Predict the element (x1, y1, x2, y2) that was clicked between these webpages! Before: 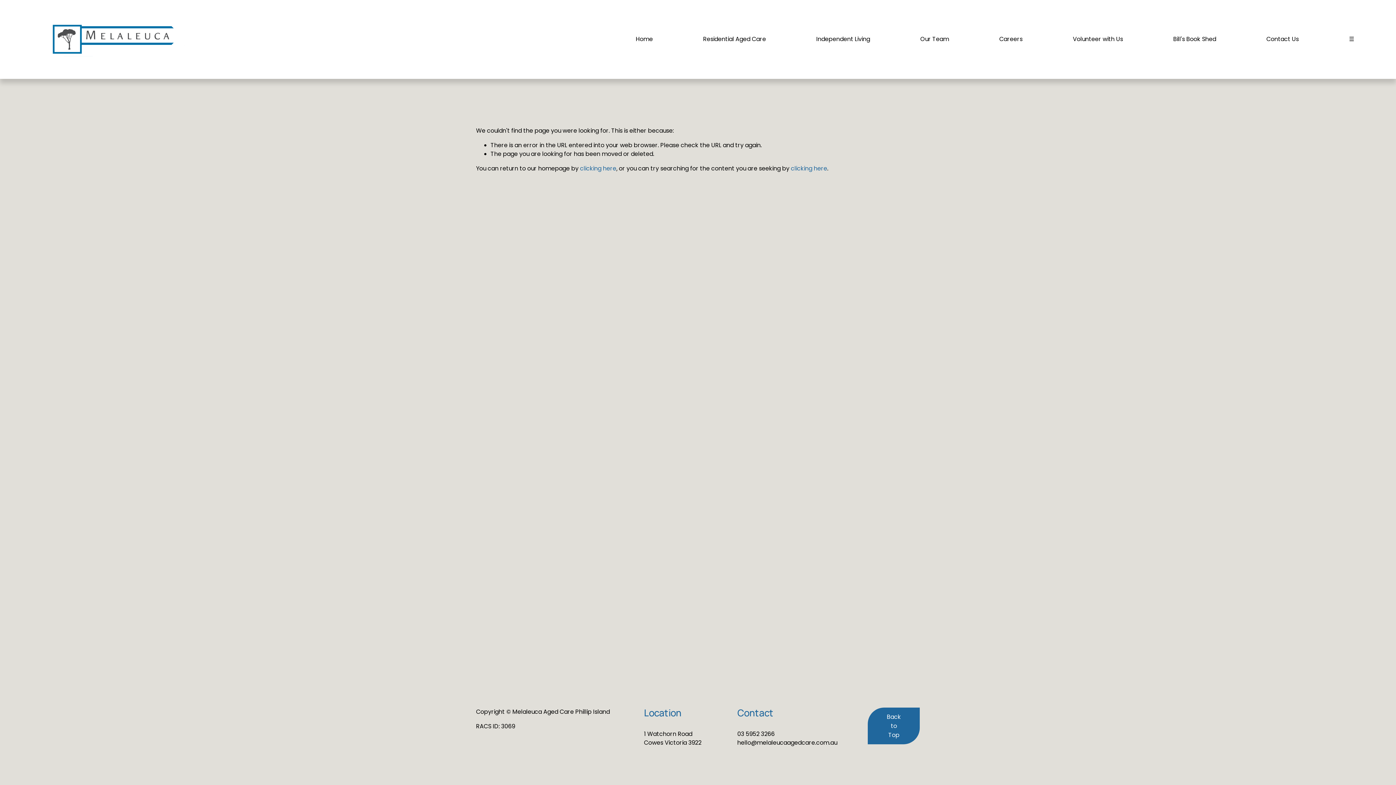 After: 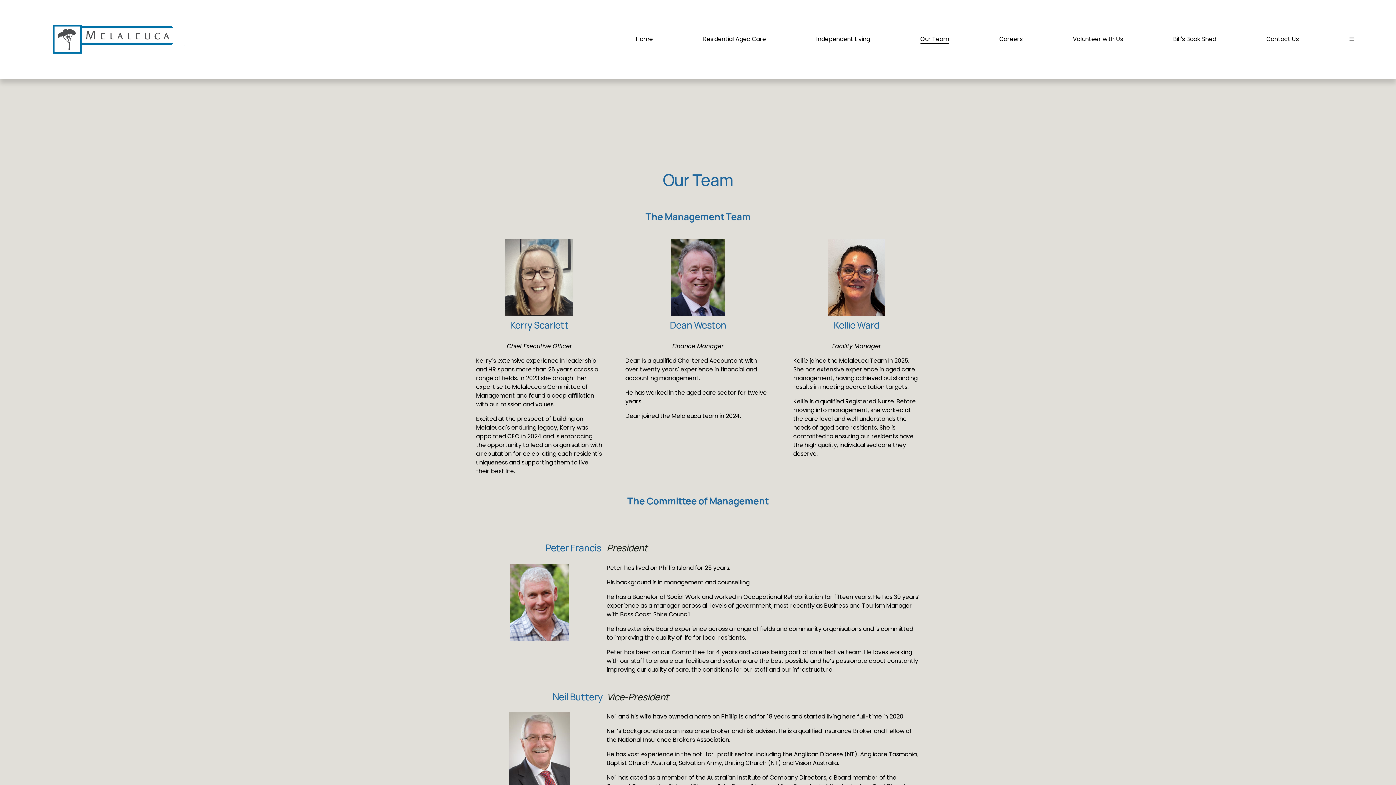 Action: label: Our Team bbox: (920, 34, 949, 44)